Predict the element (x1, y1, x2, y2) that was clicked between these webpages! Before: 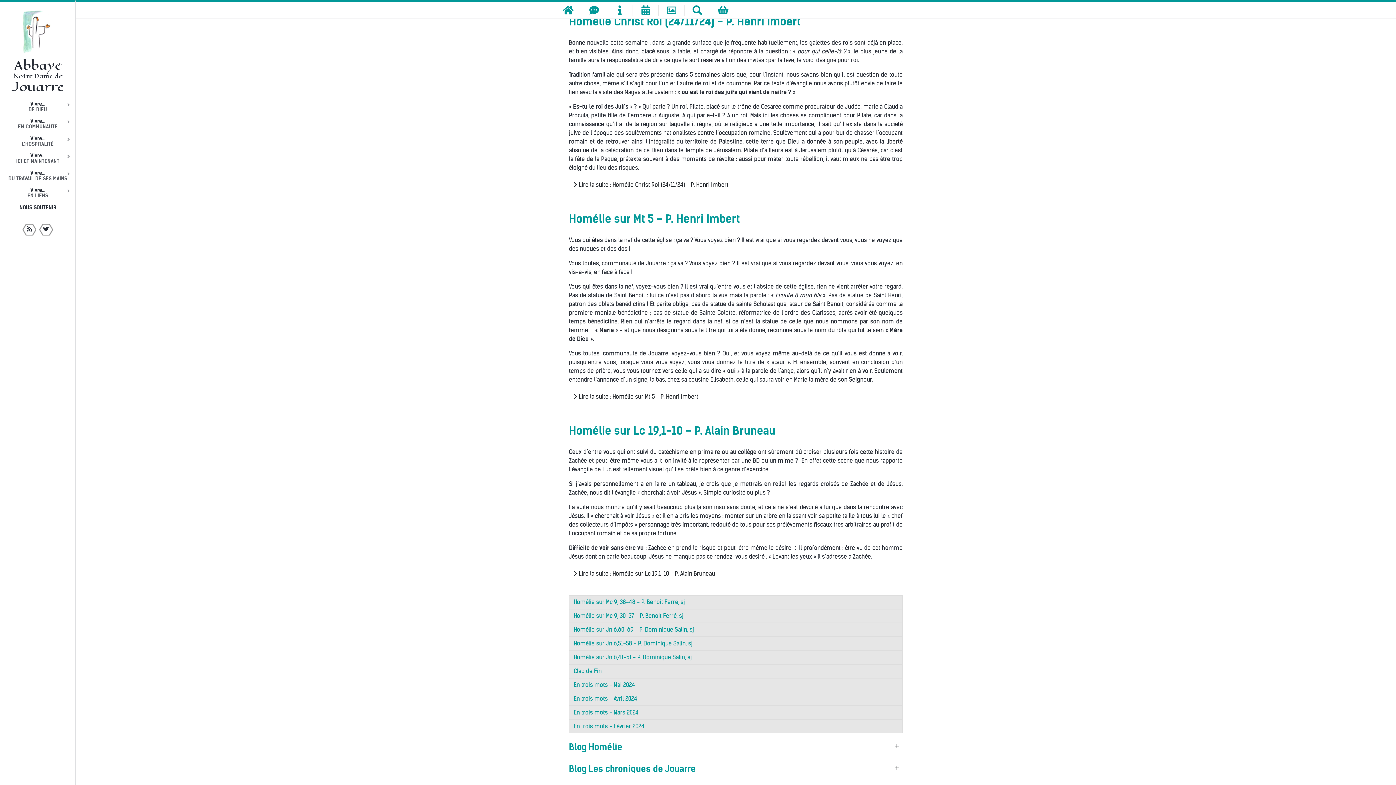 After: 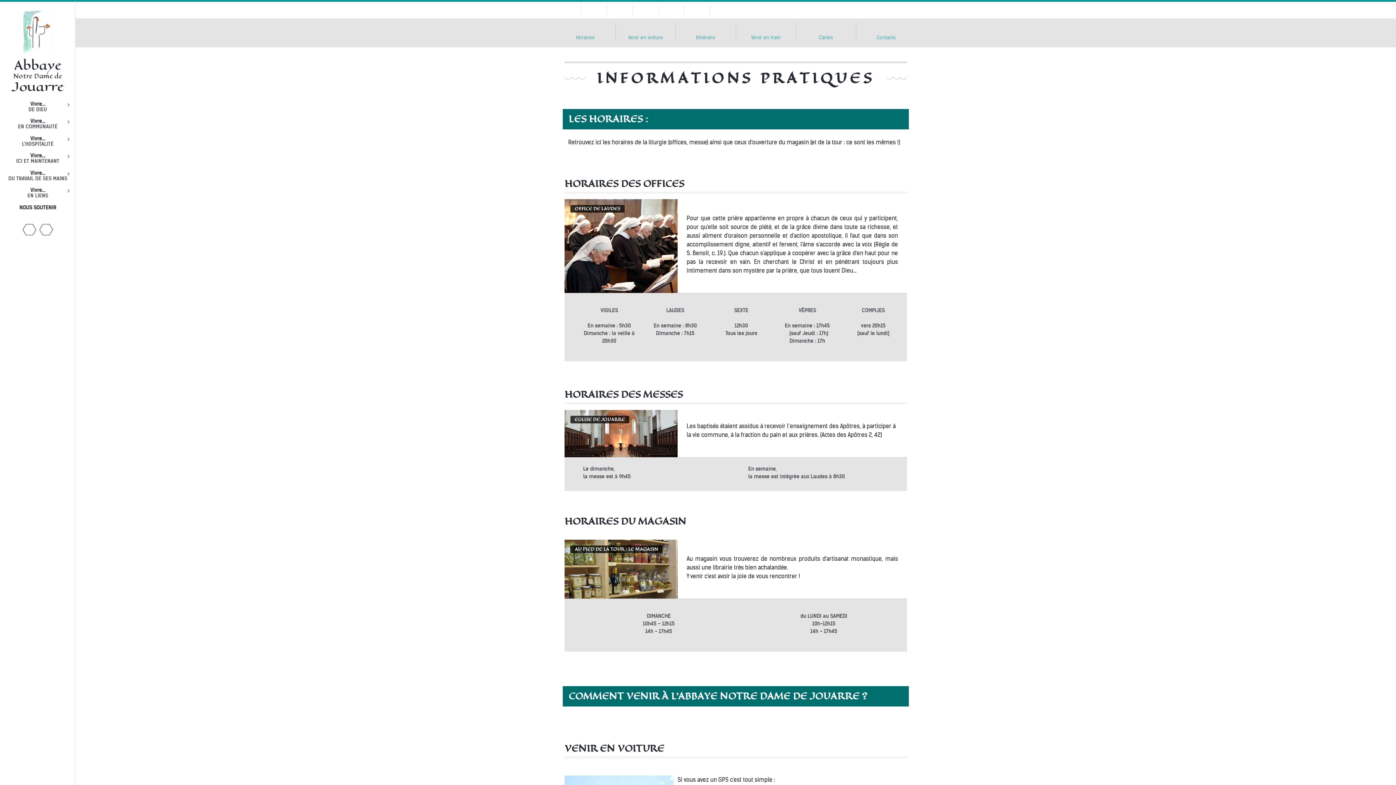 Action: bbox: (607, 4, 633, 15)